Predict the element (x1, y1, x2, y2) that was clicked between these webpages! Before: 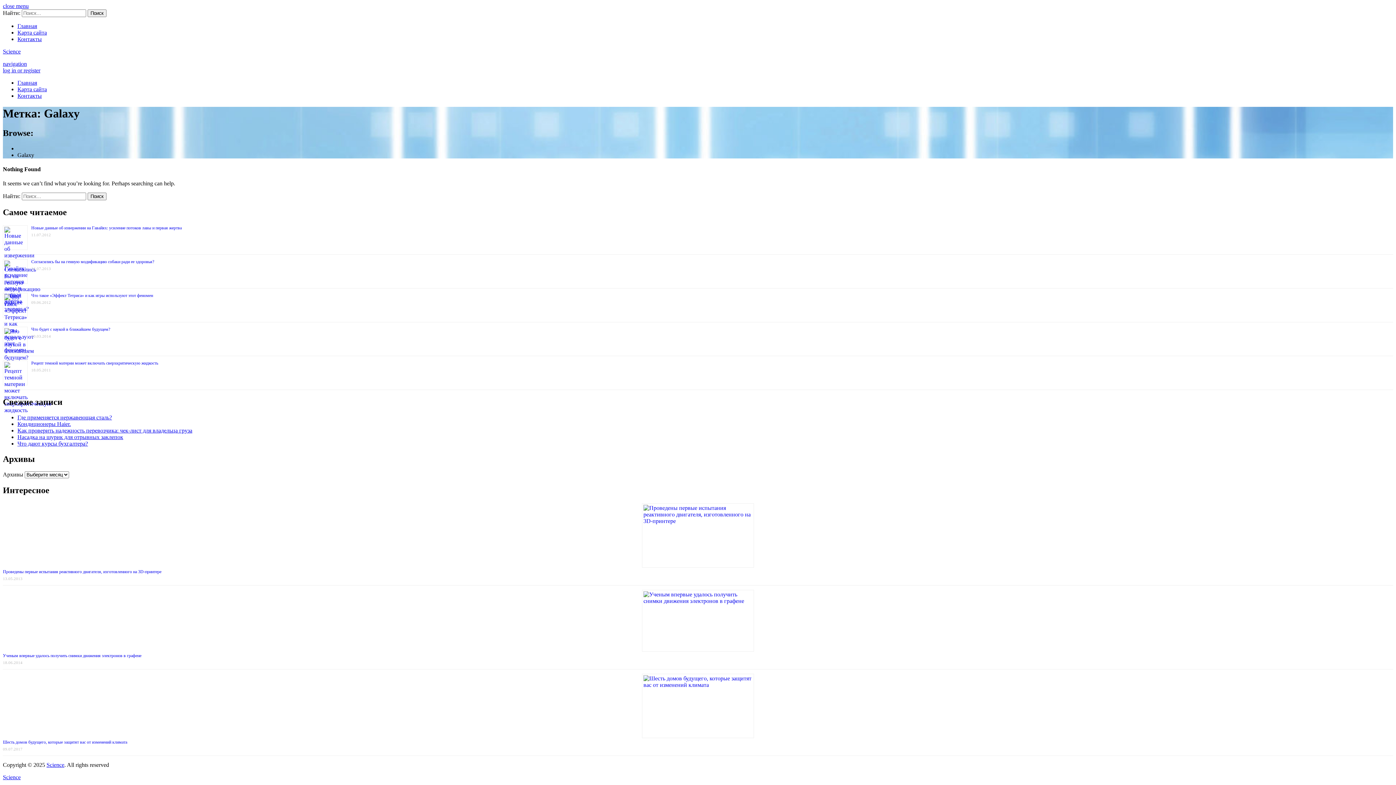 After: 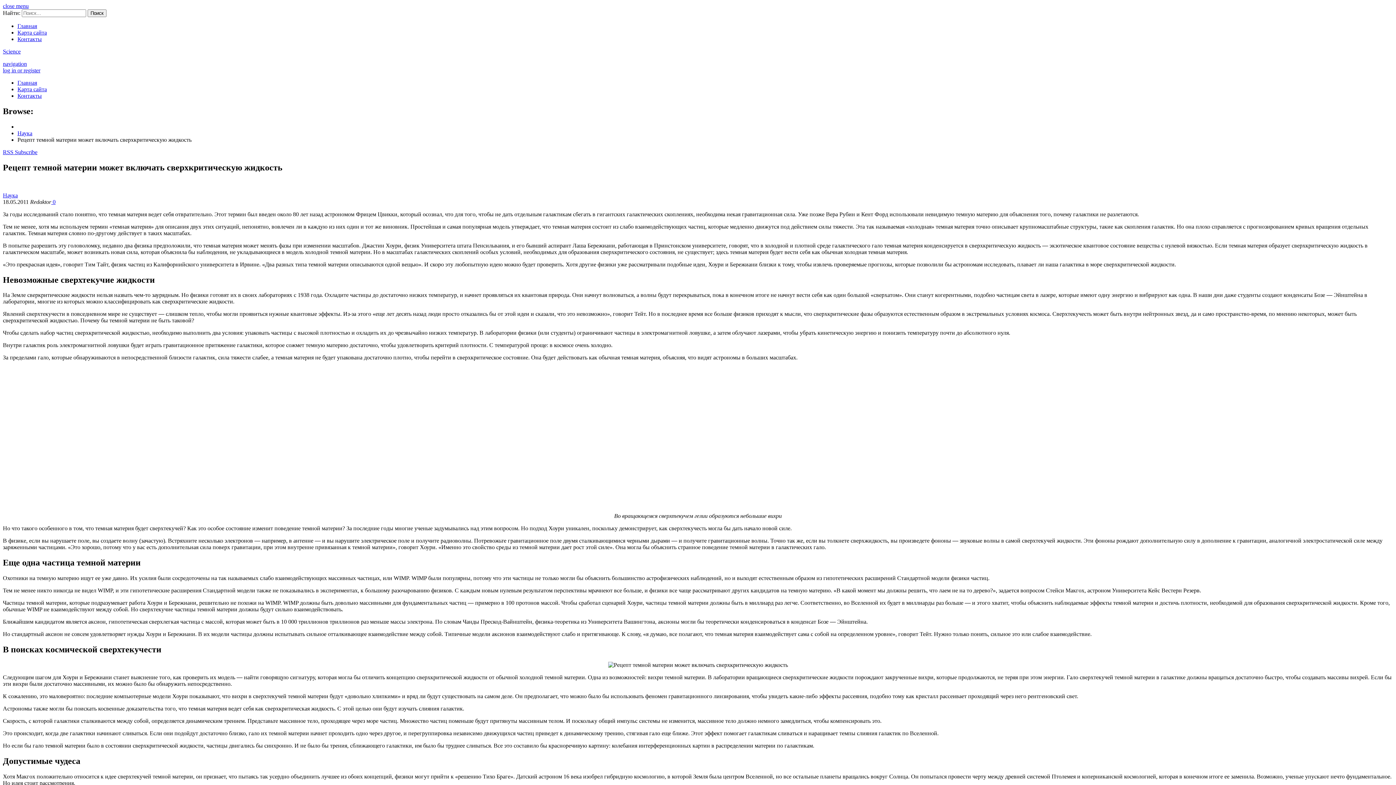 Action: label: Рецепт темной материи может включать сверхкритическую жидкость bbox: (31, 360, 158, 365)